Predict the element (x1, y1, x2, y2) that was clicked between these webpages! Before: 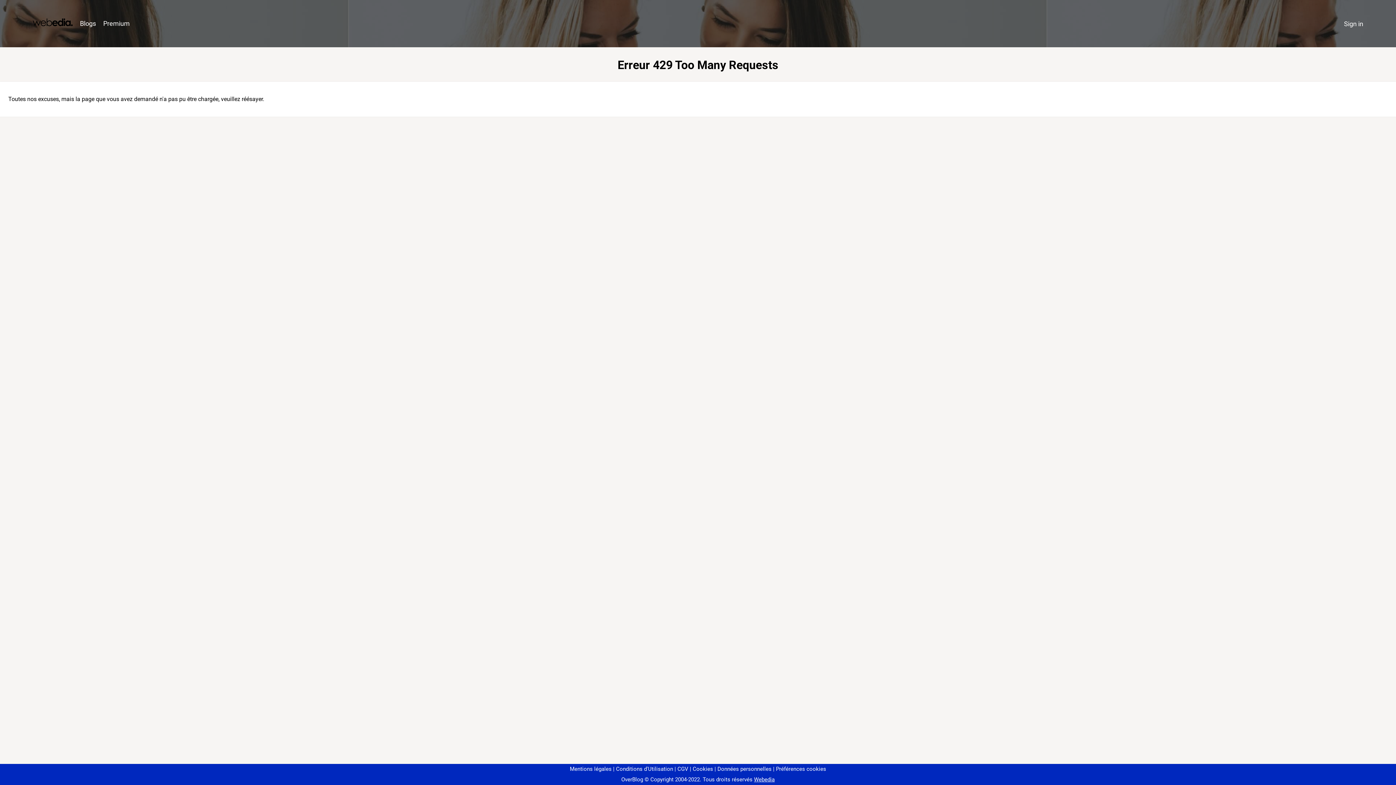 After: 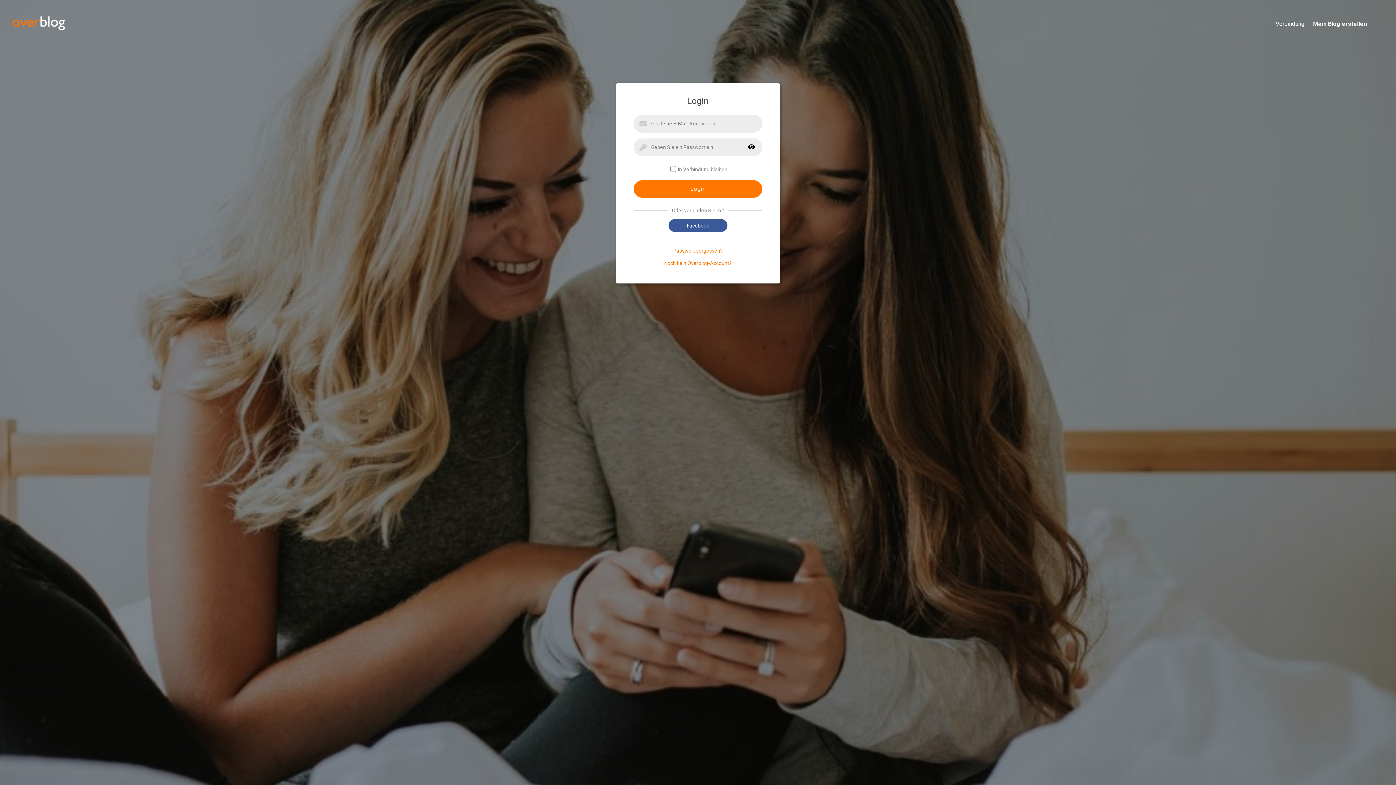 Action: bbox: (1340, 16, 1367, 31) label: Sign in